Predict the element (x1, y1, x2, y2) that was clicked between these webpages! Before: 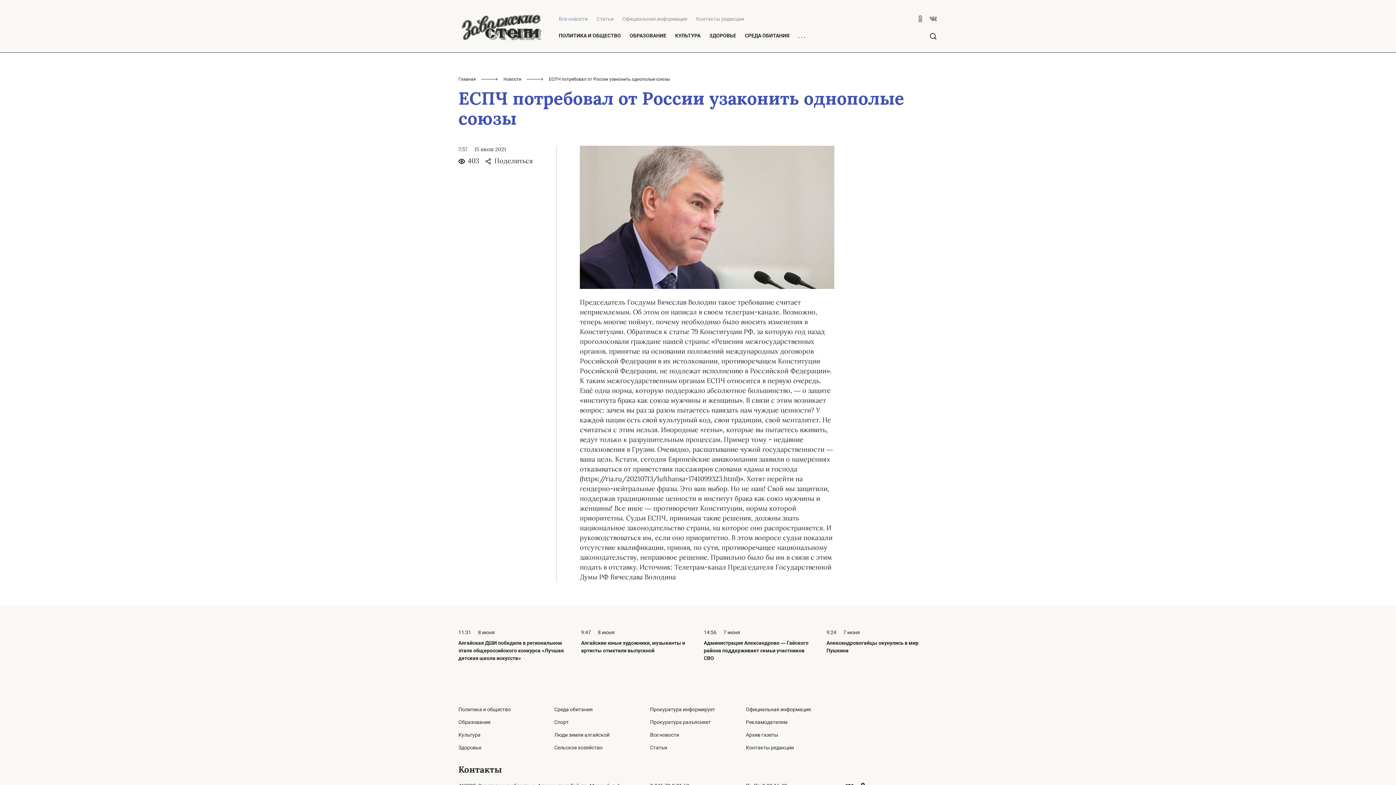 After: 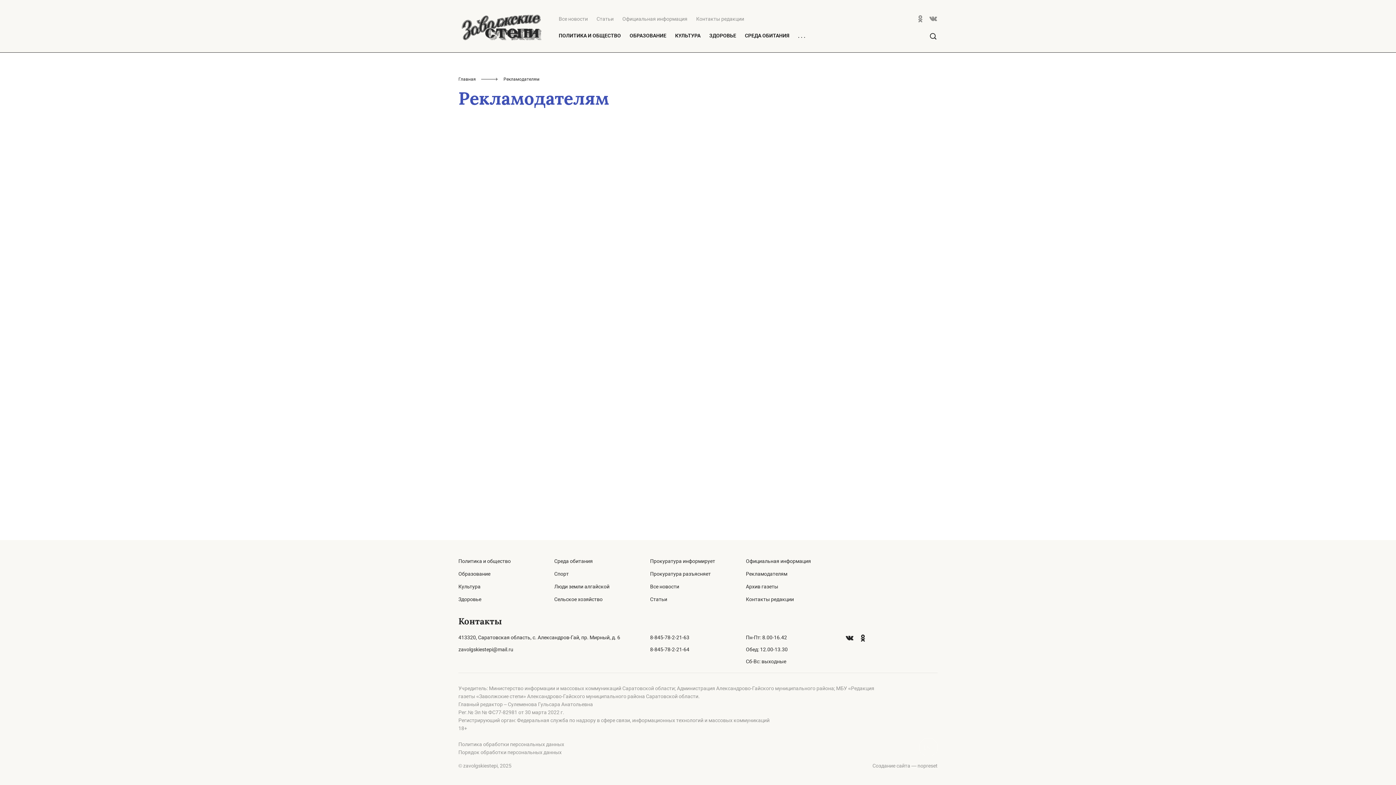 Action: label: Рекламодателям bbox: (746, 719, 787, 725)